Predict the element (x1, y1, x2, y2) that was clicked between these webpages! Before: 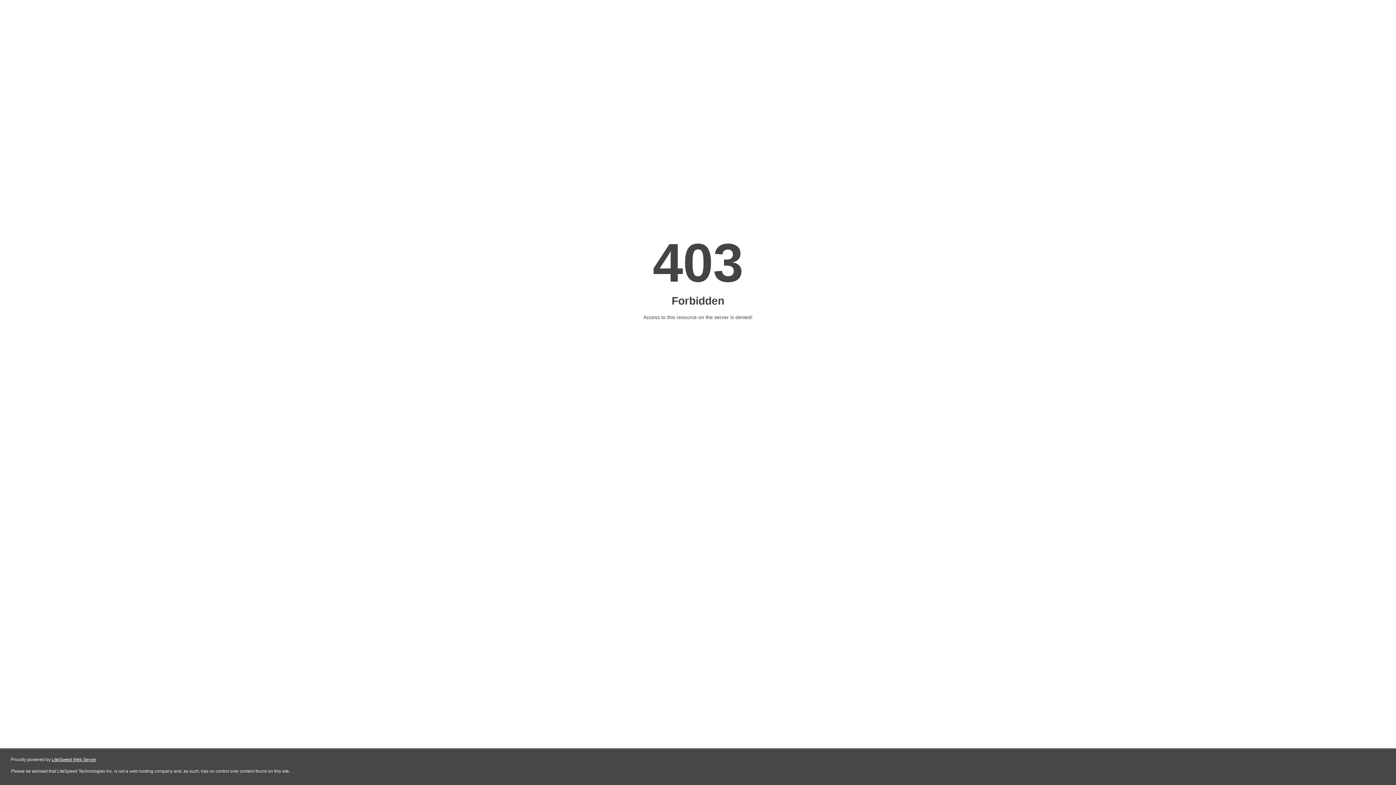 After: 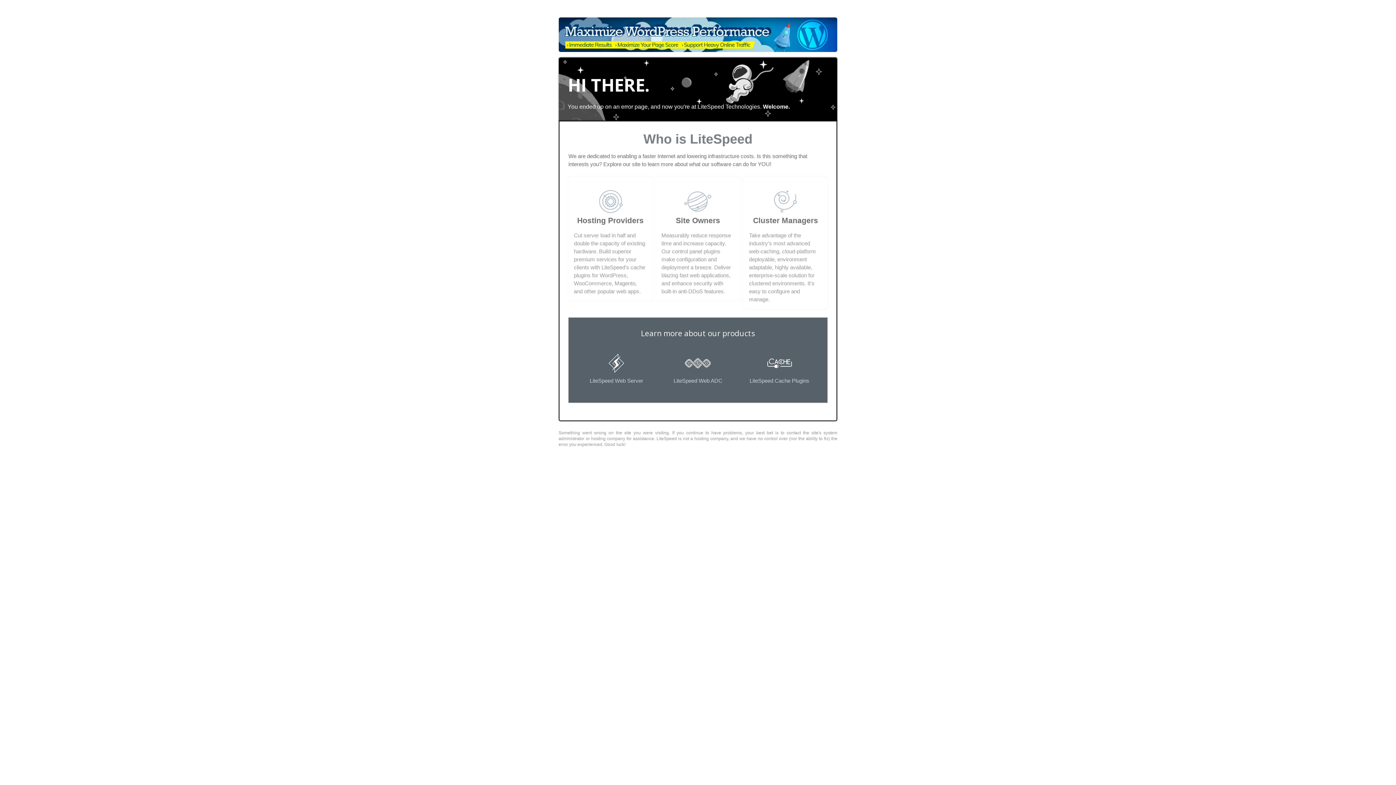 Action: bbox: (51, 757, 96, 762) label: LiteSpeed Web Server